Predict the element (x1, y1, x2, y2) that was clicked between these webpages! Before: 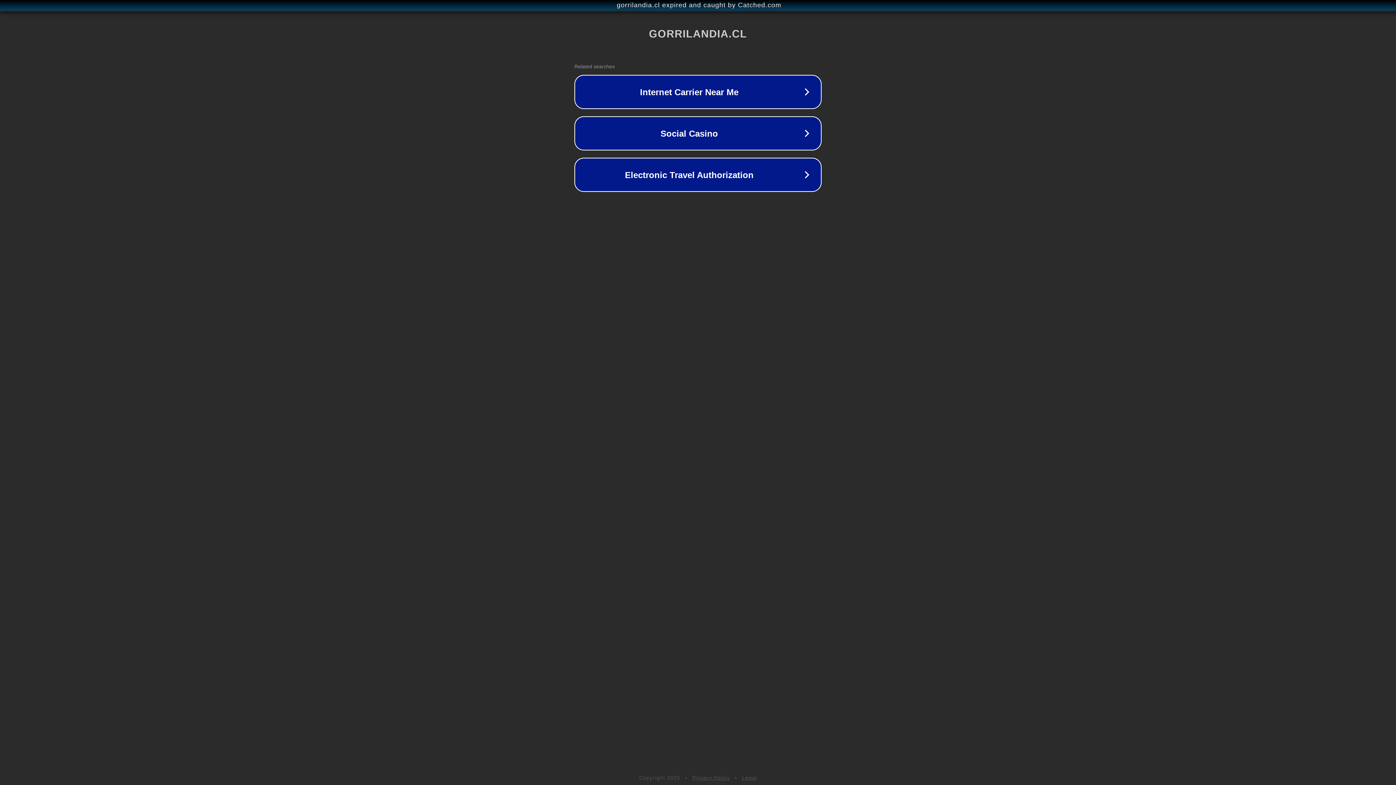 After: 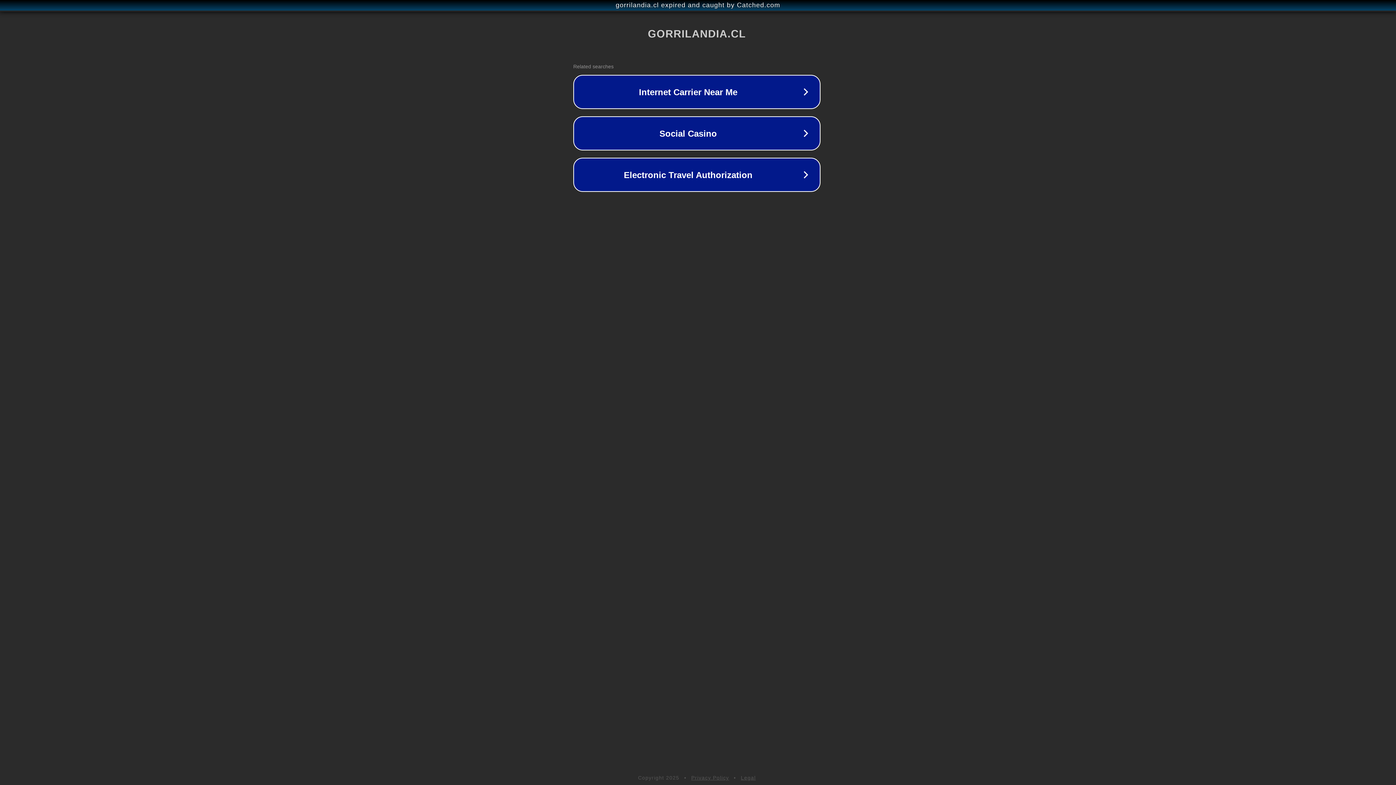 Action: bbox: (1, 1, 1397, 9) label: gorrilandia.cl expired and caught by Catched.com